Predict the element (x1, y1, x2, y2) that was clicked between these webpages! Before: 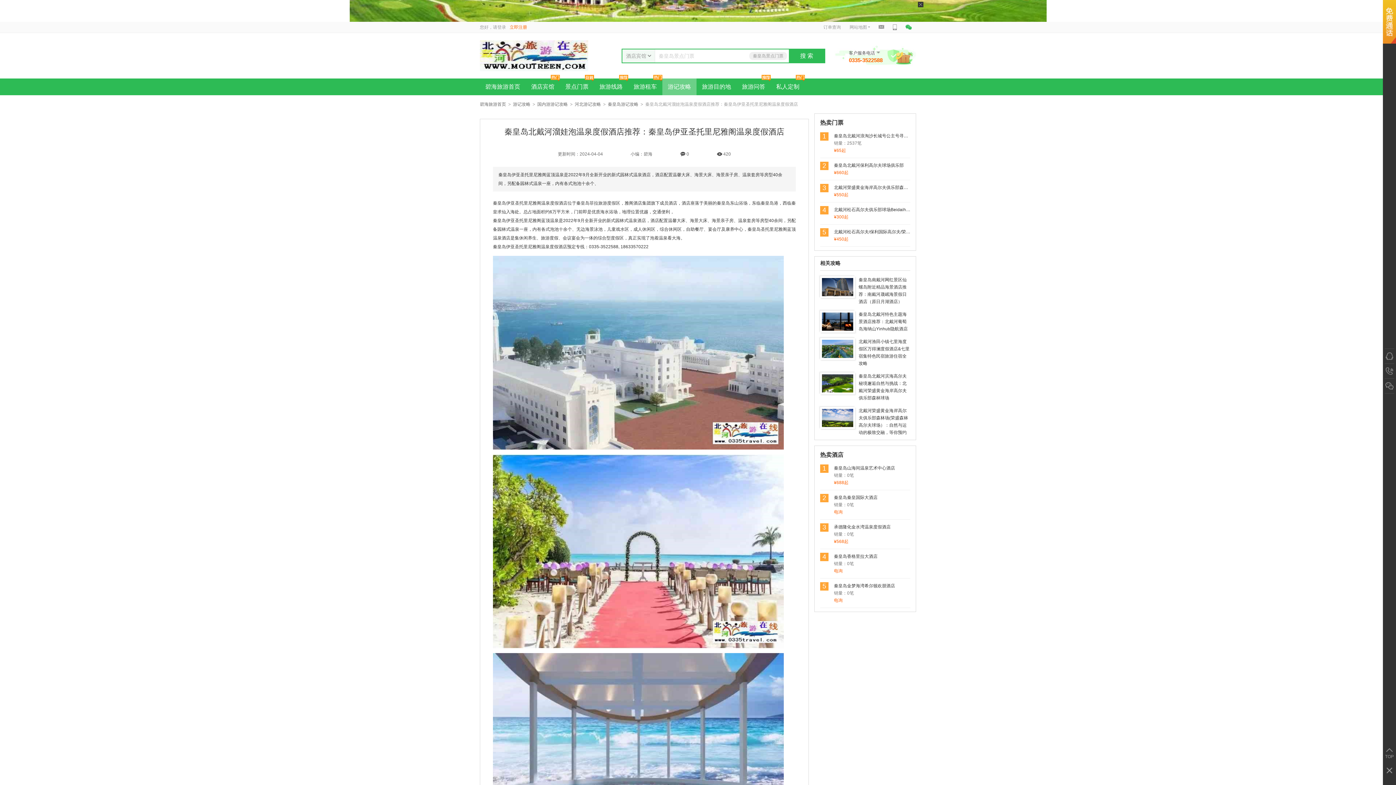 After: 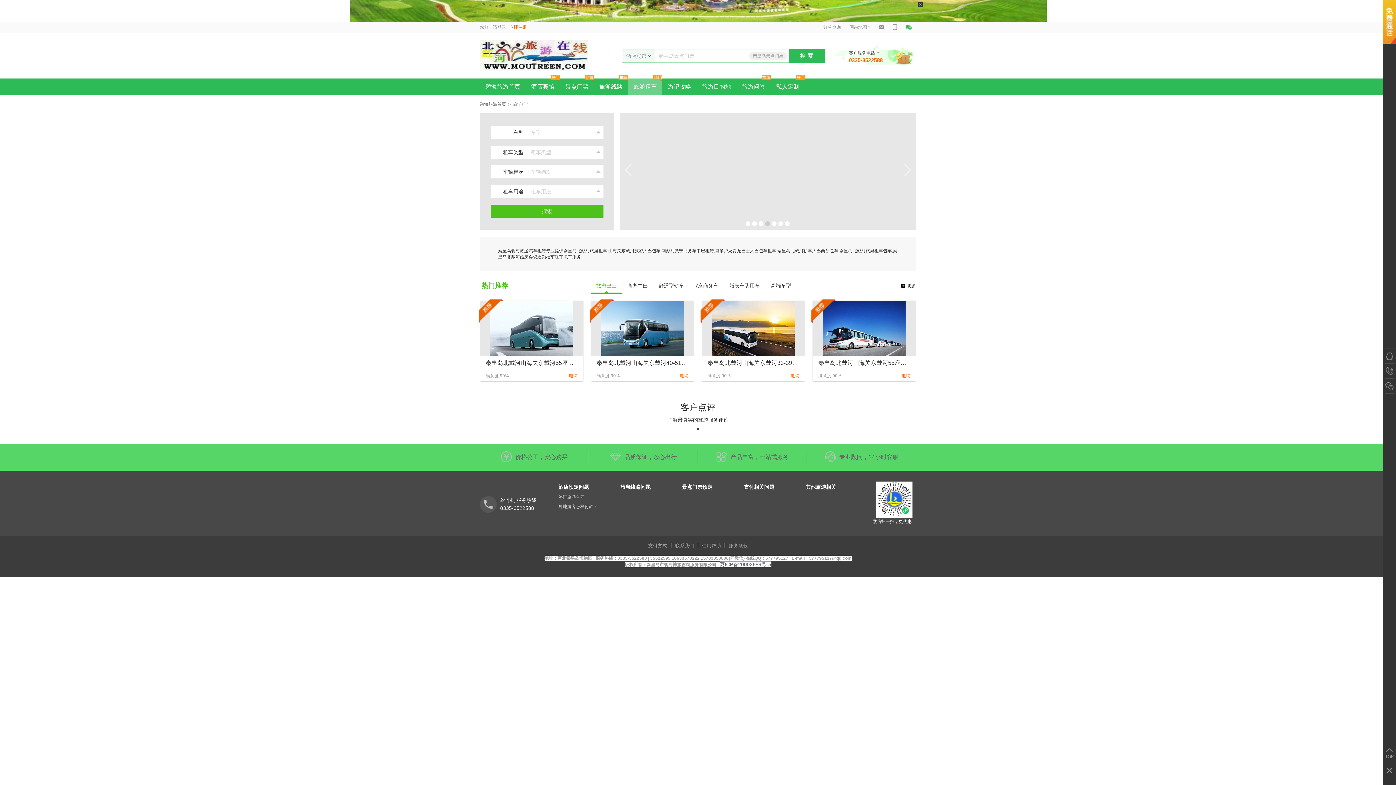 Action: label: 旅游租车 bbox: (628, 78, 662, 95)